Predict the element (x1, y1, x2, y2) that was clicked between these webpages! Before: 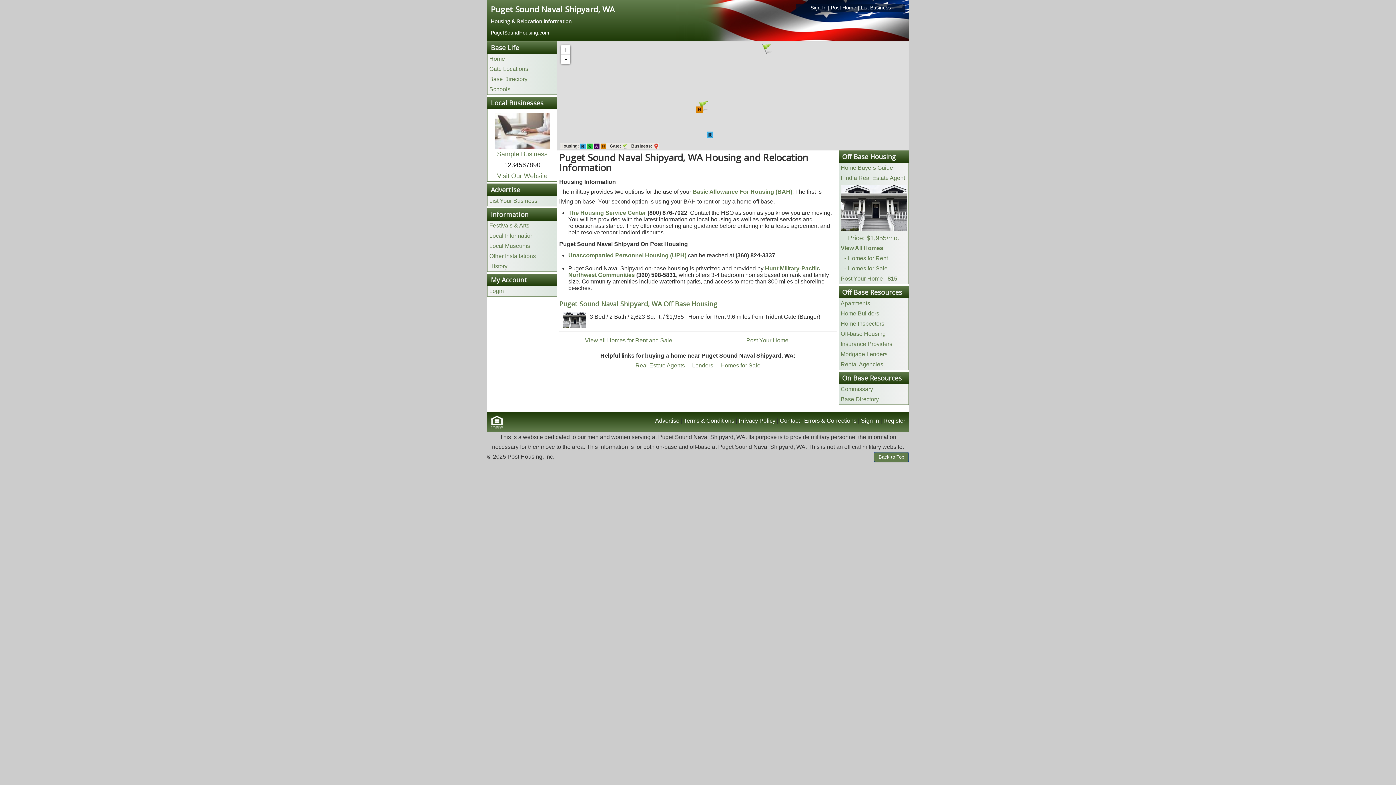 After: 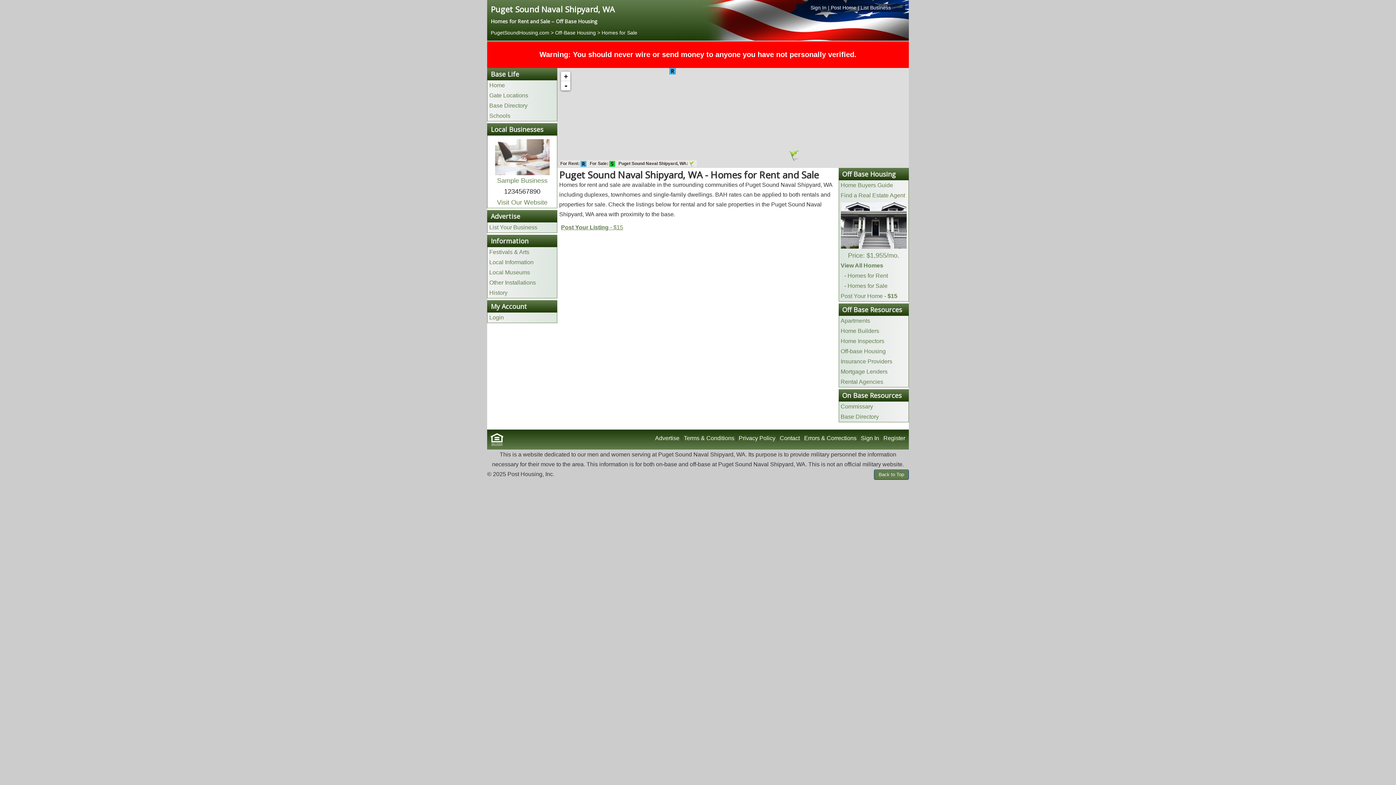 Action: label: - Homes for Sale bbox: (844, 265, 887, 271)